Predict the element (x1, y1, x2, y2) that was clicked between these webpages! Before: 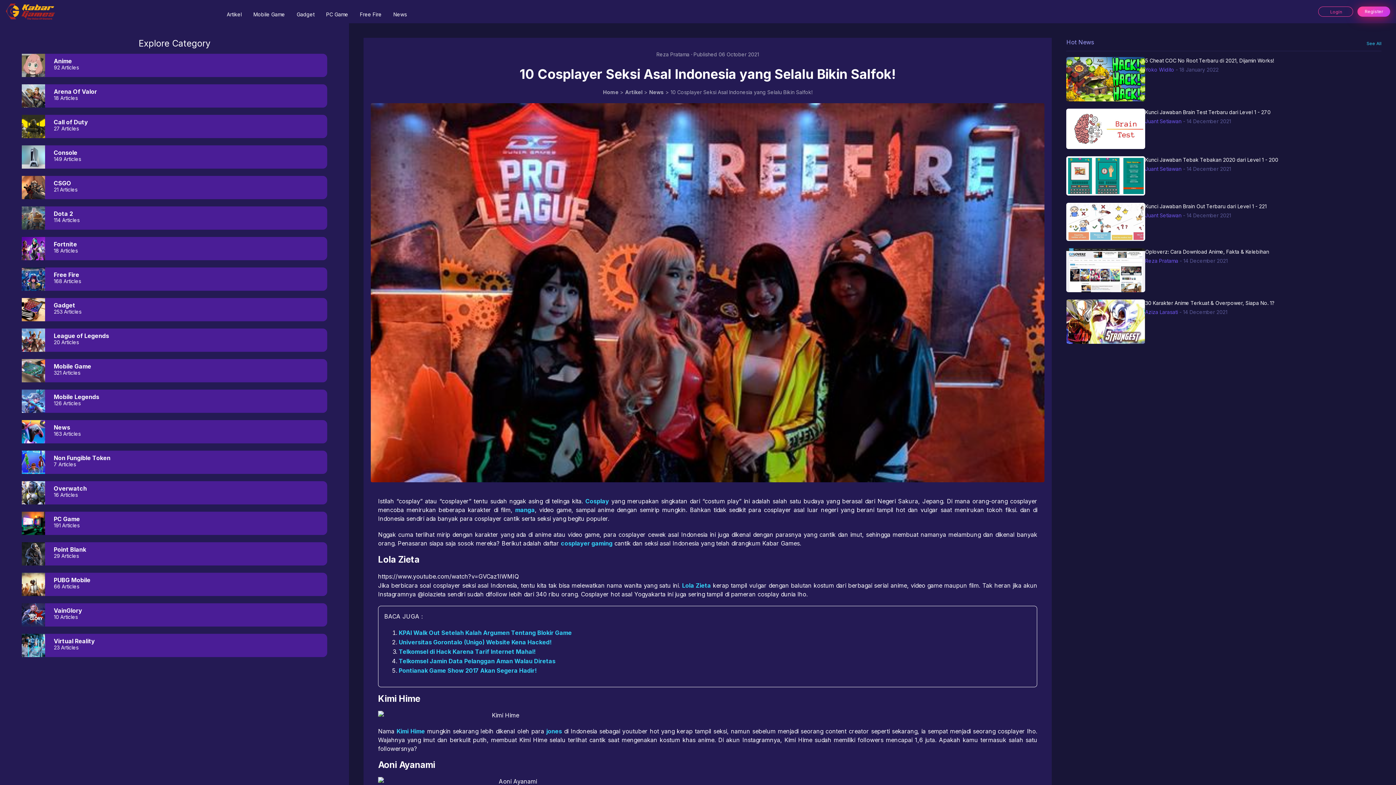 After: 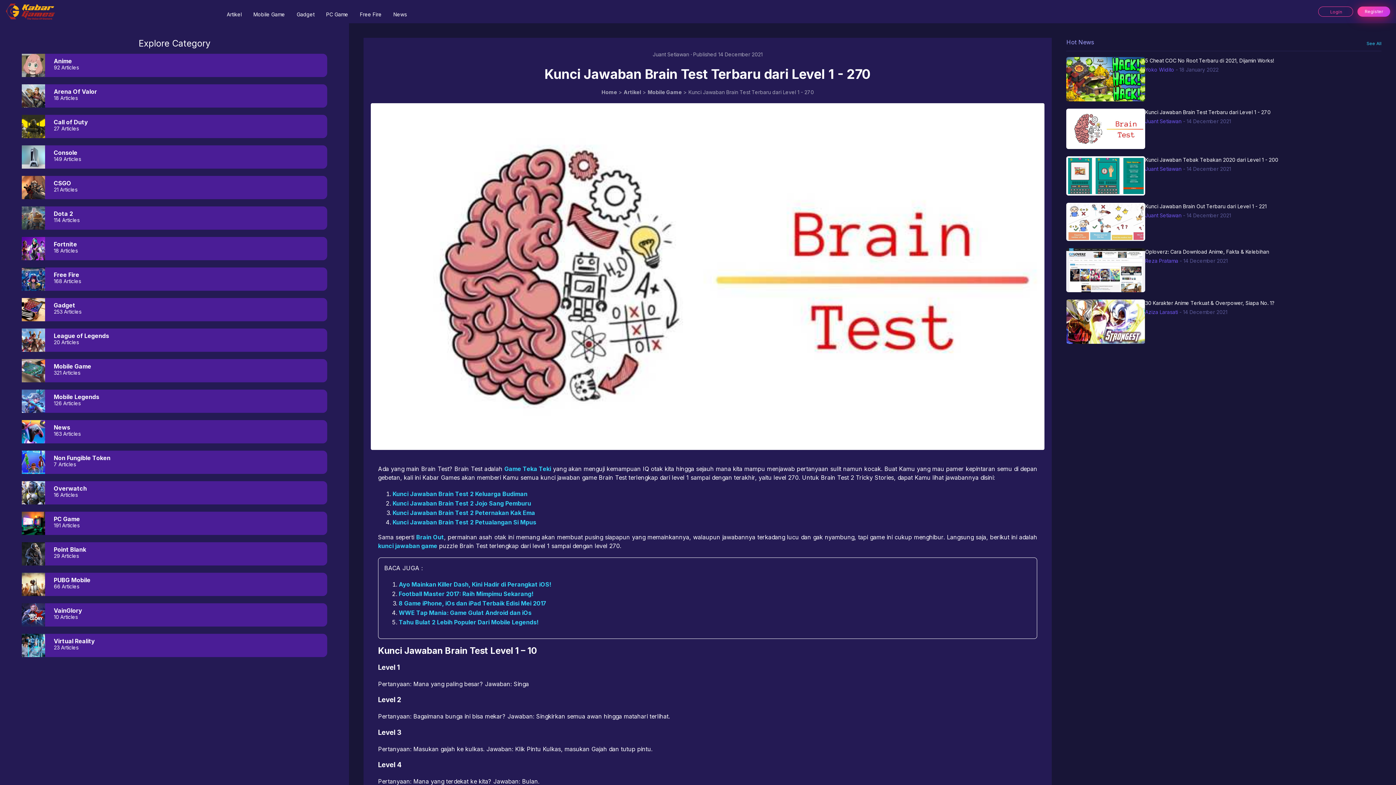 Action: bbox: (1145, 109, 1270, 115) label: Kunci Jawaban Brain Test Terbaru dari Level 1 - 270